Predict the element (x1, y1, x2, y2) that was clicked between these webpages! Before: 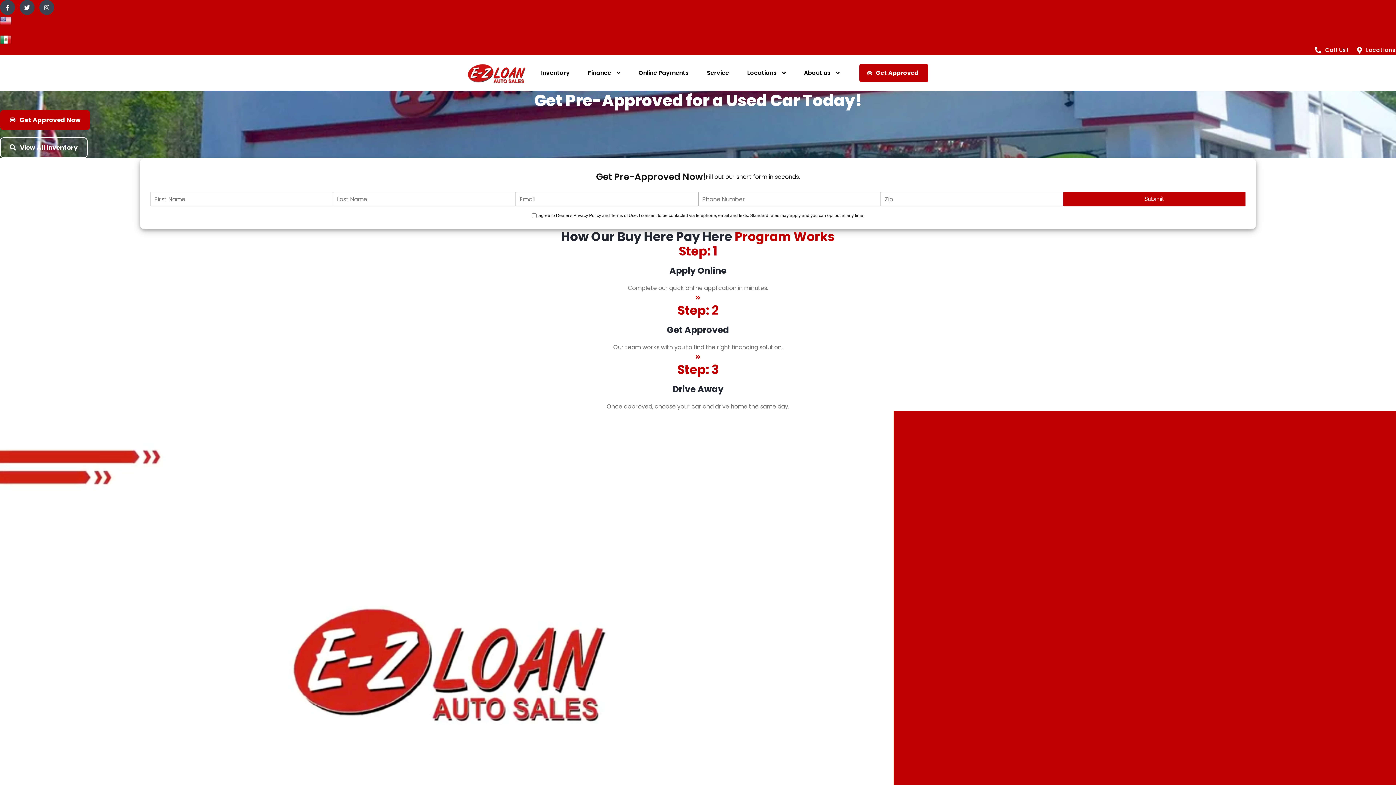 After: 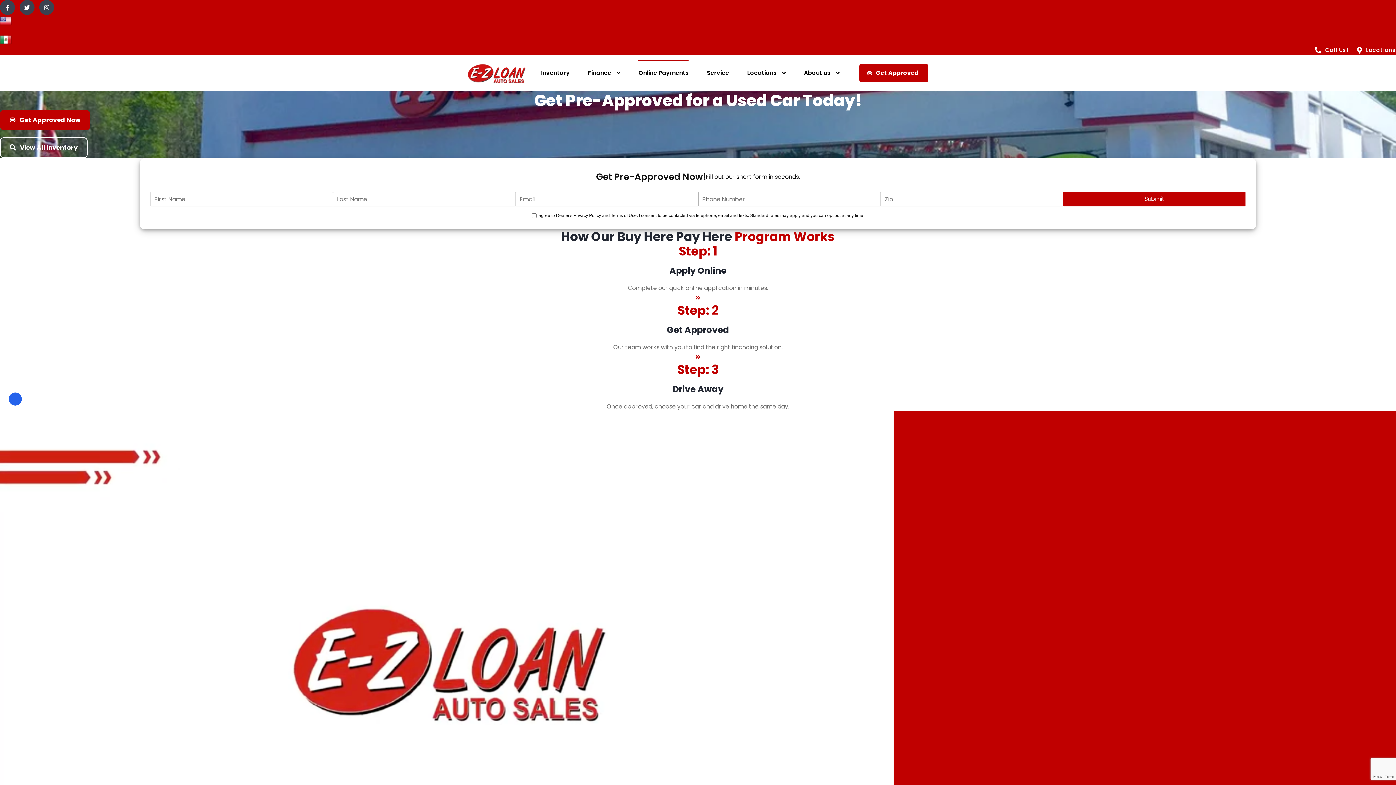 Action: bbox: (638, 60, 688, 85) label: Online Payments